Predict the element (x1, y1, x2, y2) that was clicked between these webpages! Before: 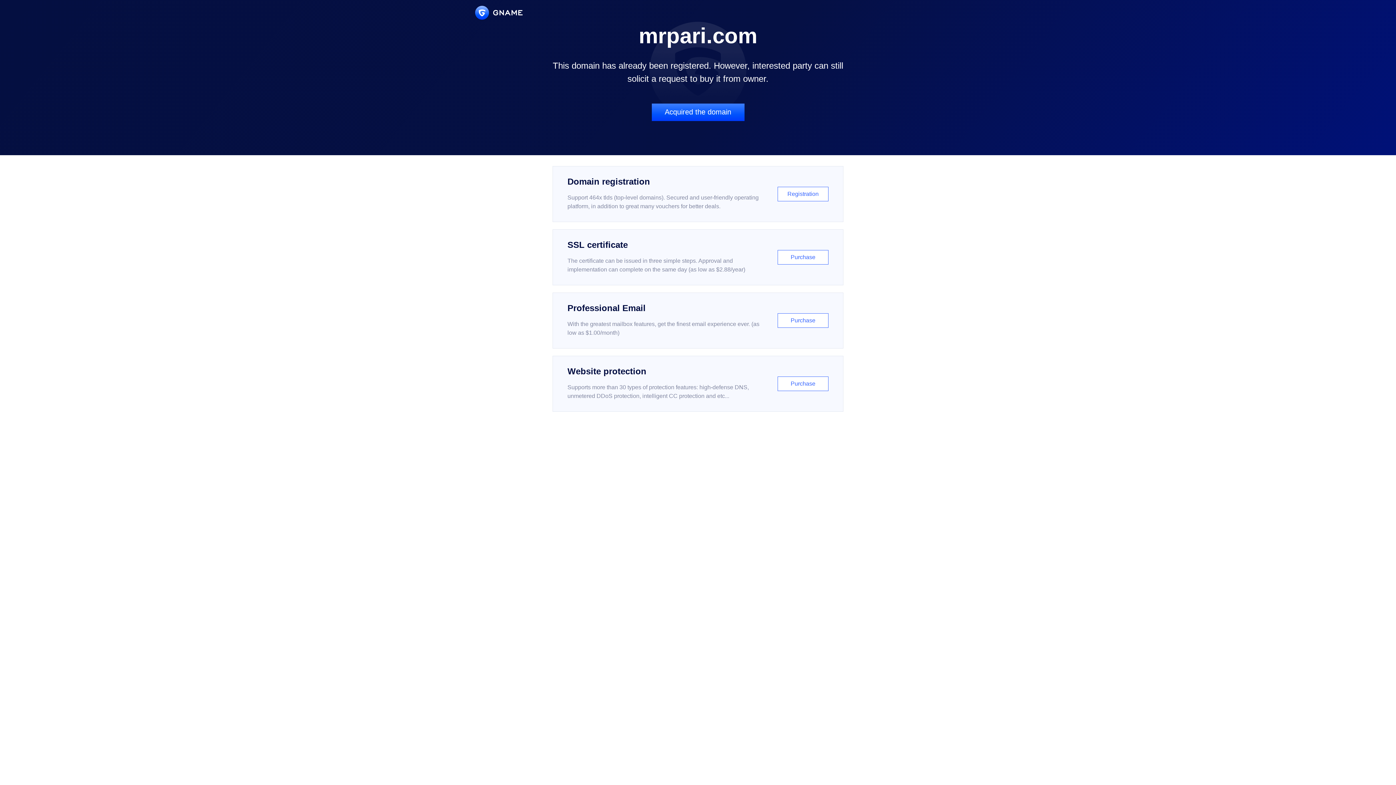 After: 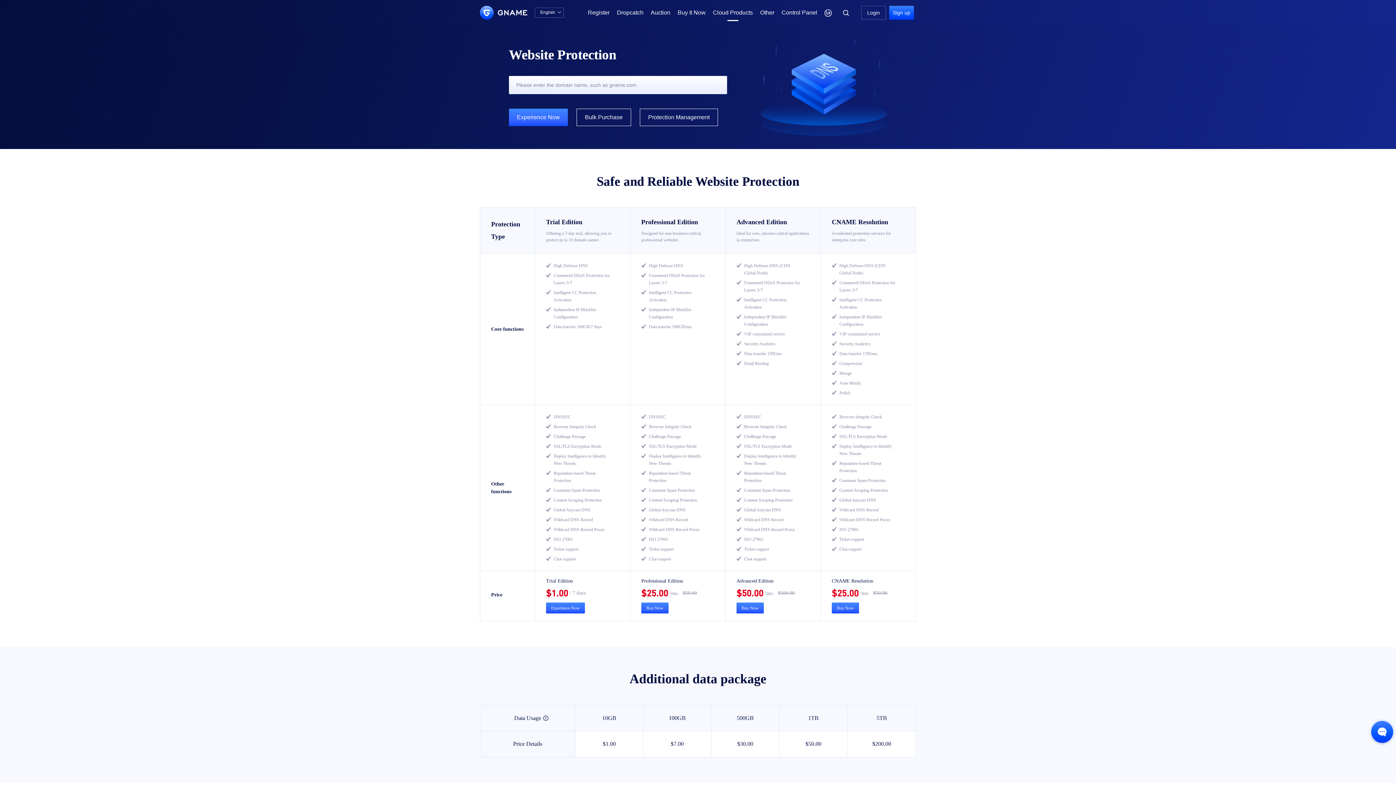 Action: label: Website protection

Supports more than 30 types of protection features: high-defense DNS, unmetered DDoS protection, intelligent CC protection and etc...

Purchase bbox: (552, 356, 843, 412)